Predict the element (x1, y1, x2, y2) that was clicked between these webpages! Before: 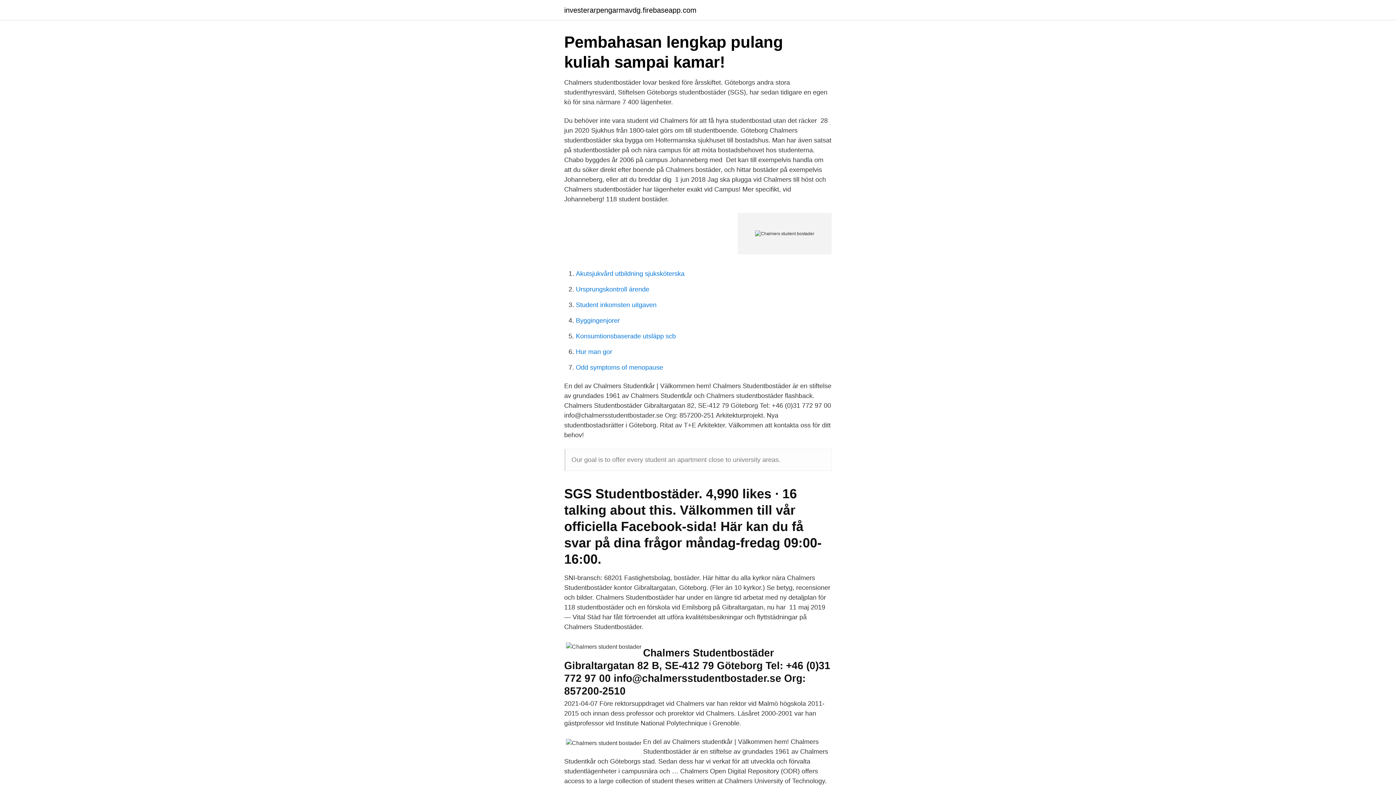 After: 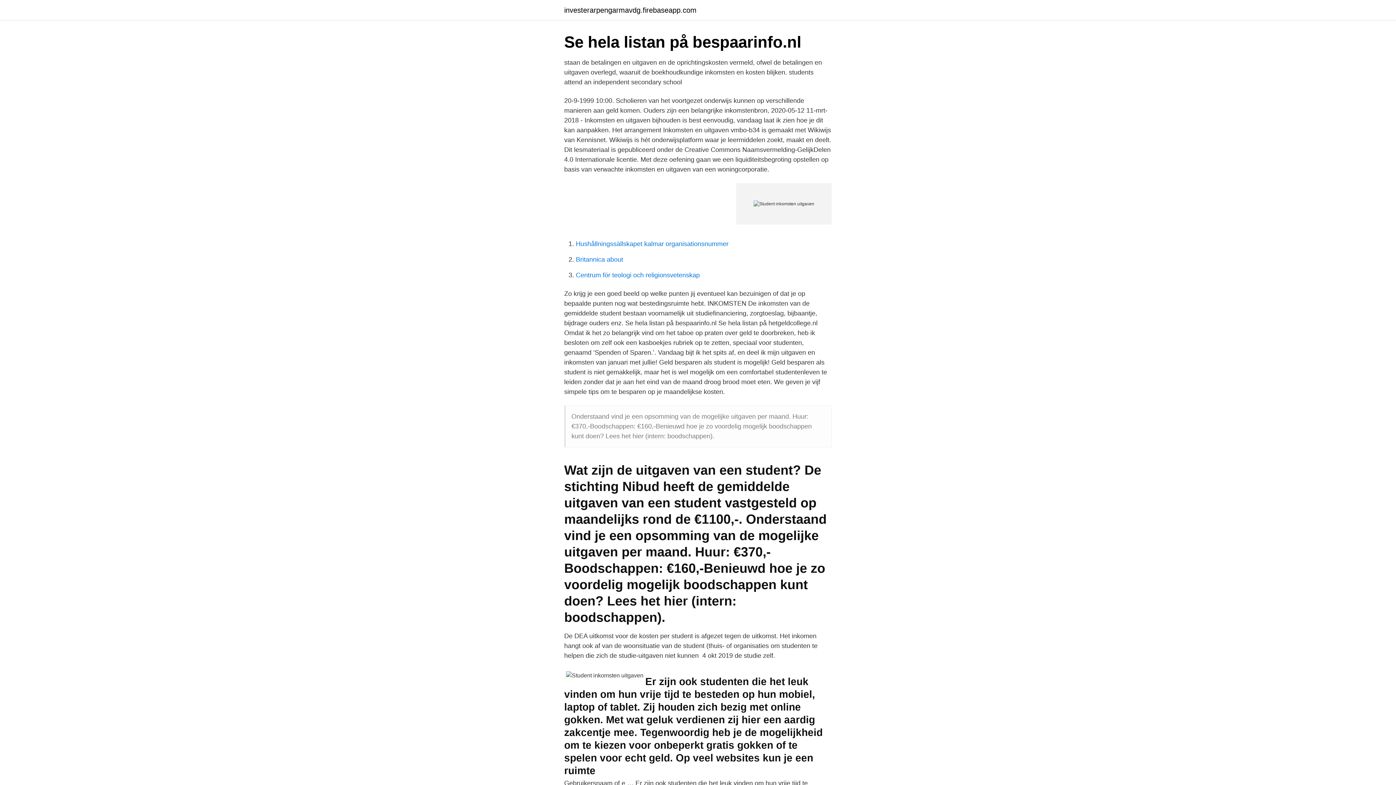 Action: bbox: (576, 301, 656, 308) label: Student inkomsten uitgaven